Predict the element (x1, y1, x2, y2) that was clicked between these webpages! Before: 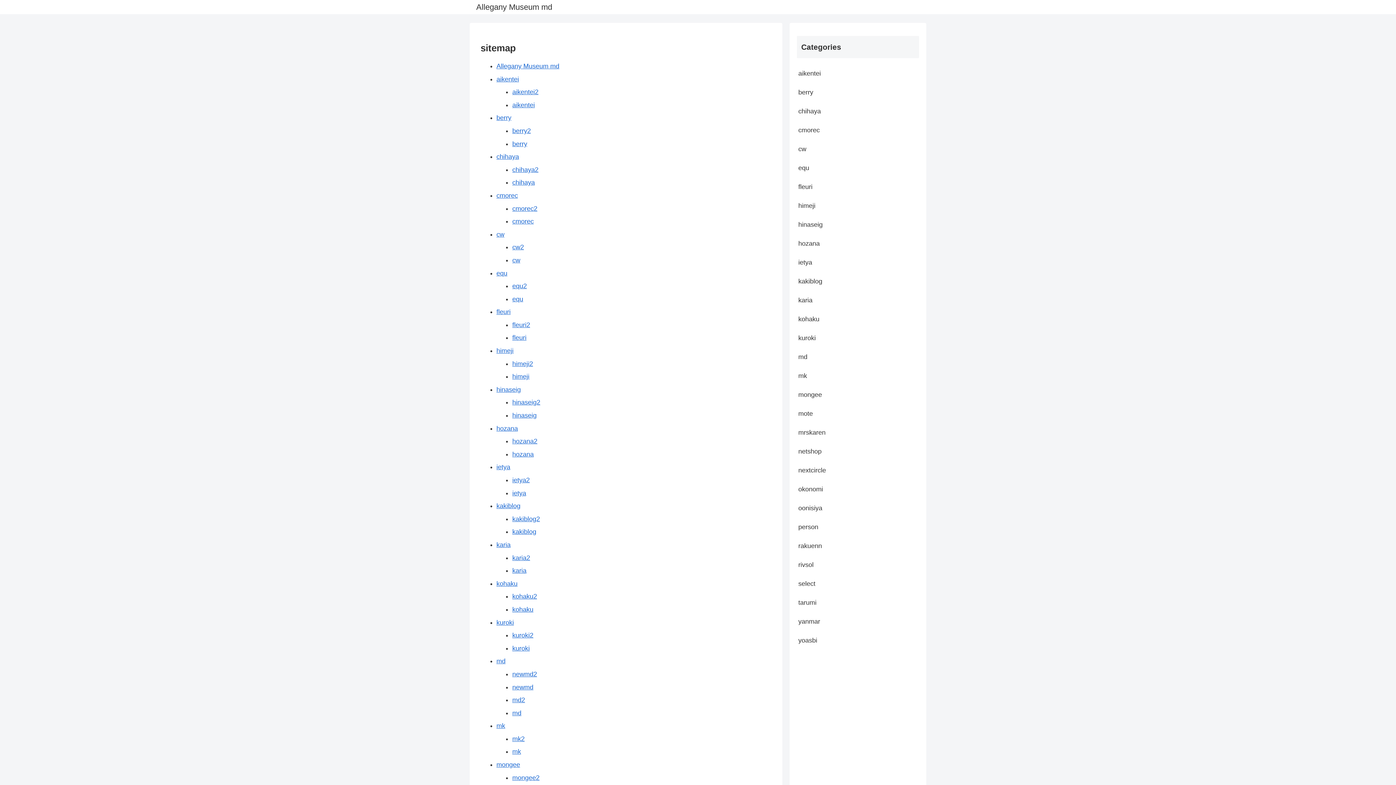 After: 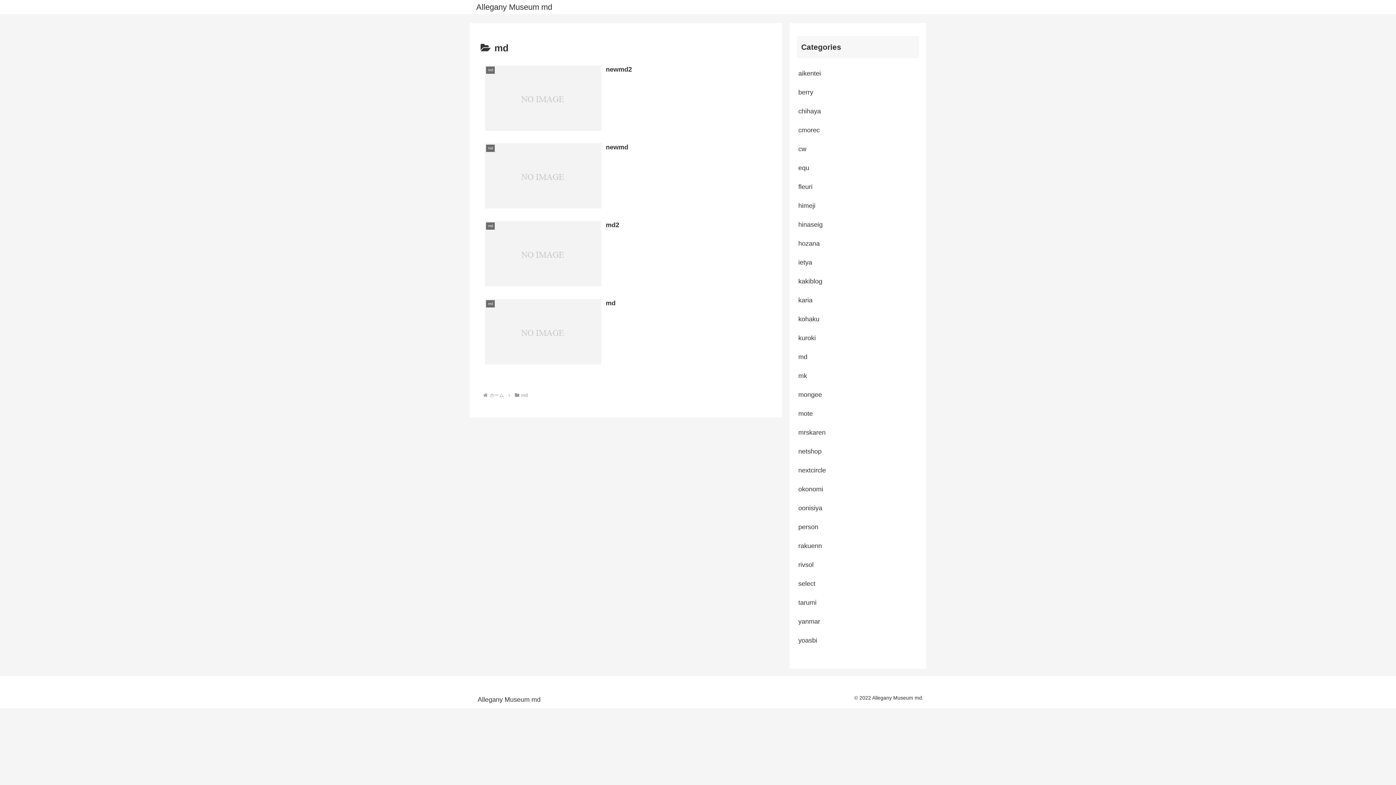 Action: label: md bbox: (496, 657, 505, 665)